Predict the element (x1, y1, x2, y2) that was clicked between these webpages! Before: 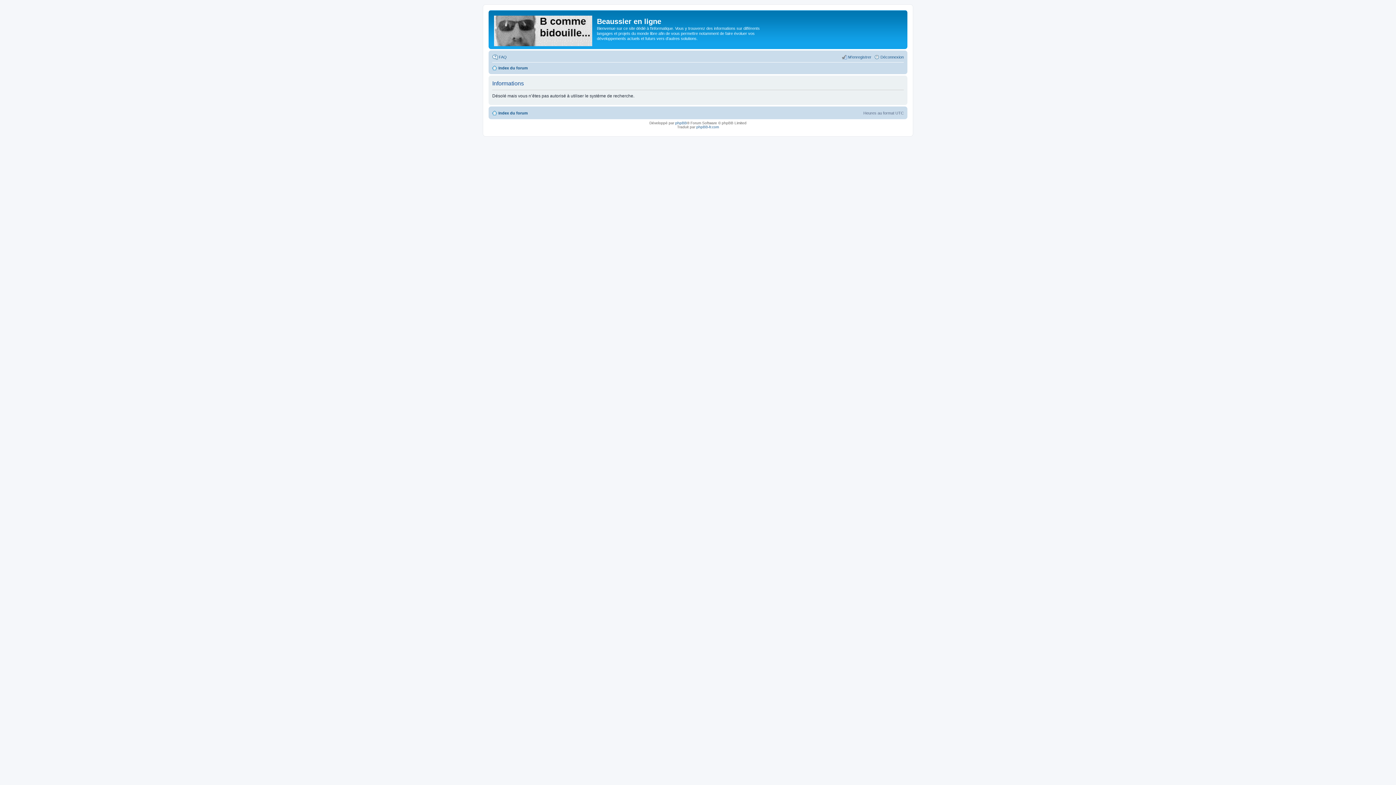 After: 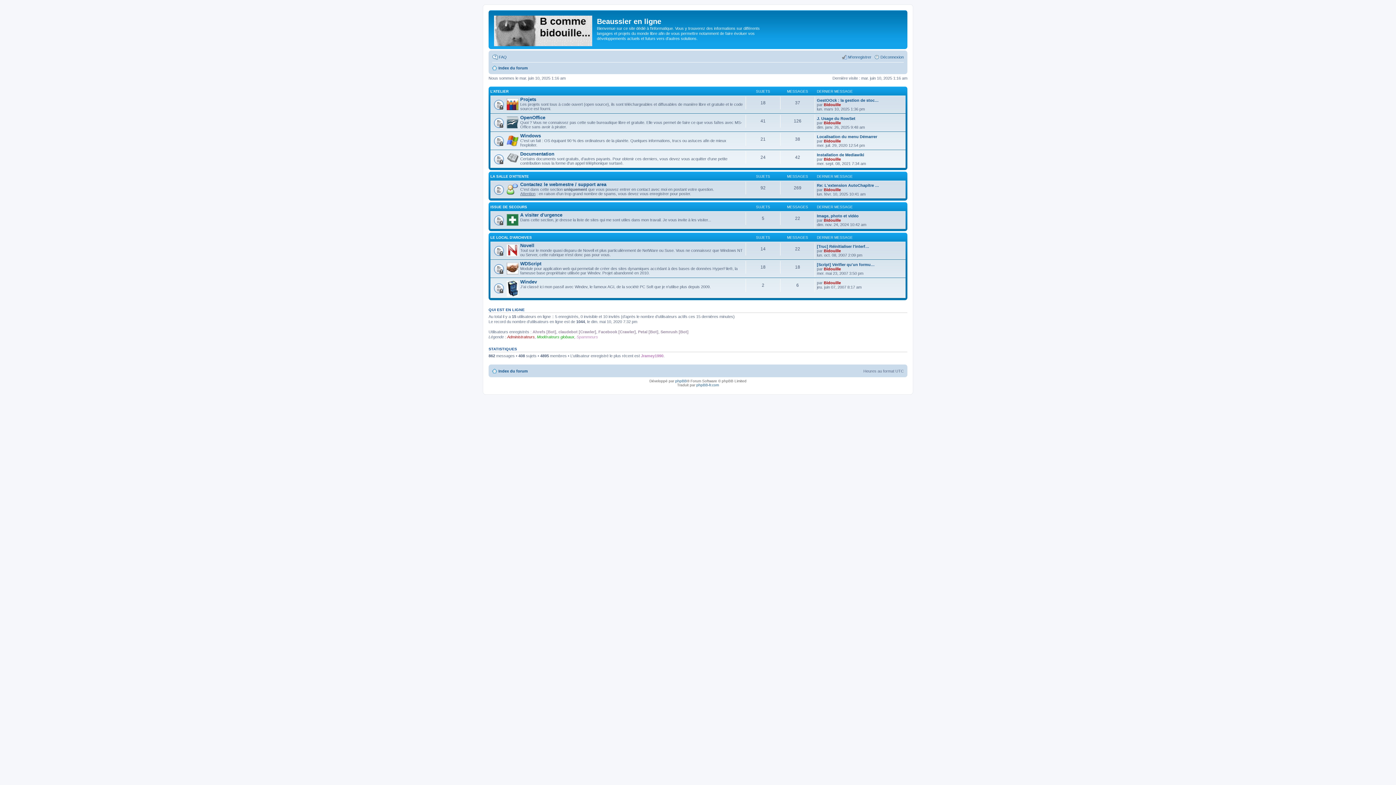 Action: label: Index du forum bbox: (492, 63, 528, 72)